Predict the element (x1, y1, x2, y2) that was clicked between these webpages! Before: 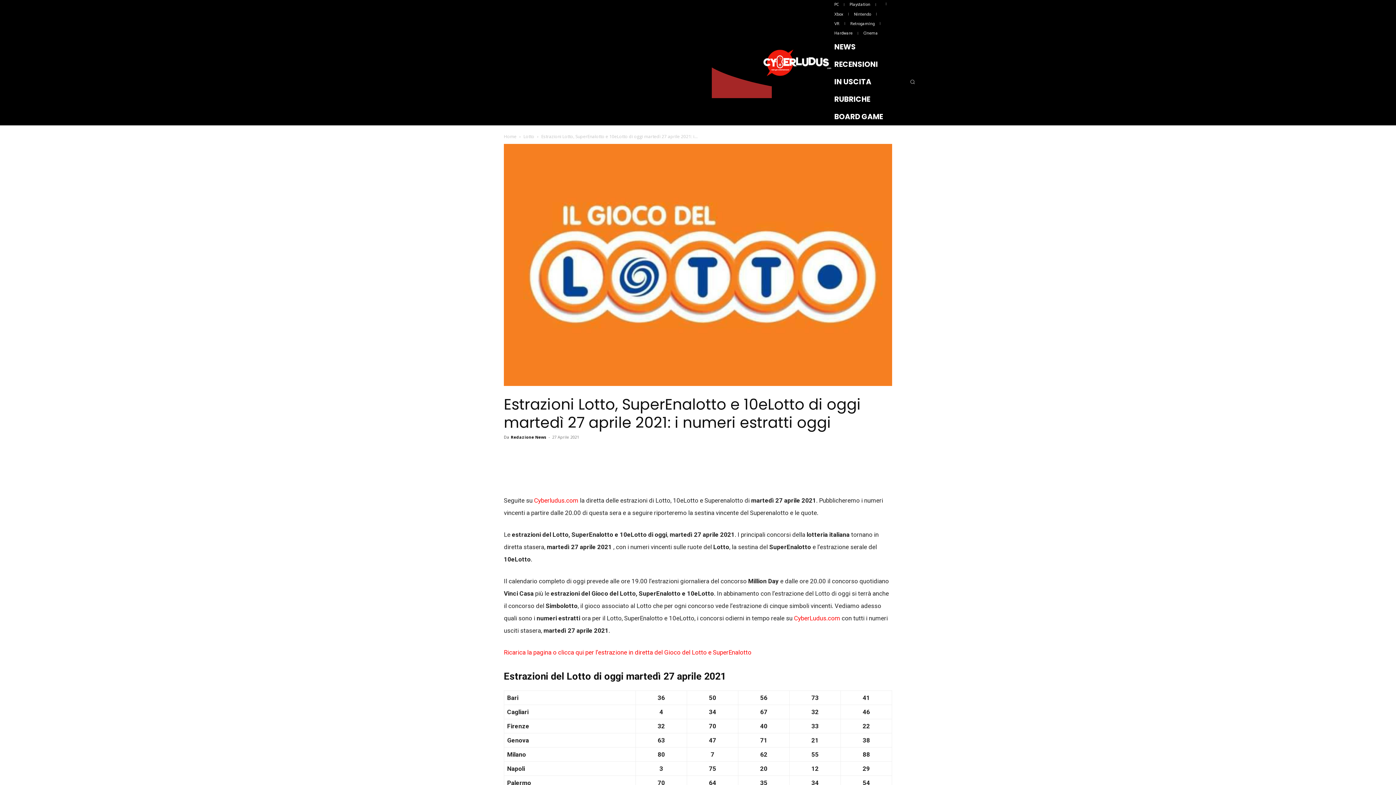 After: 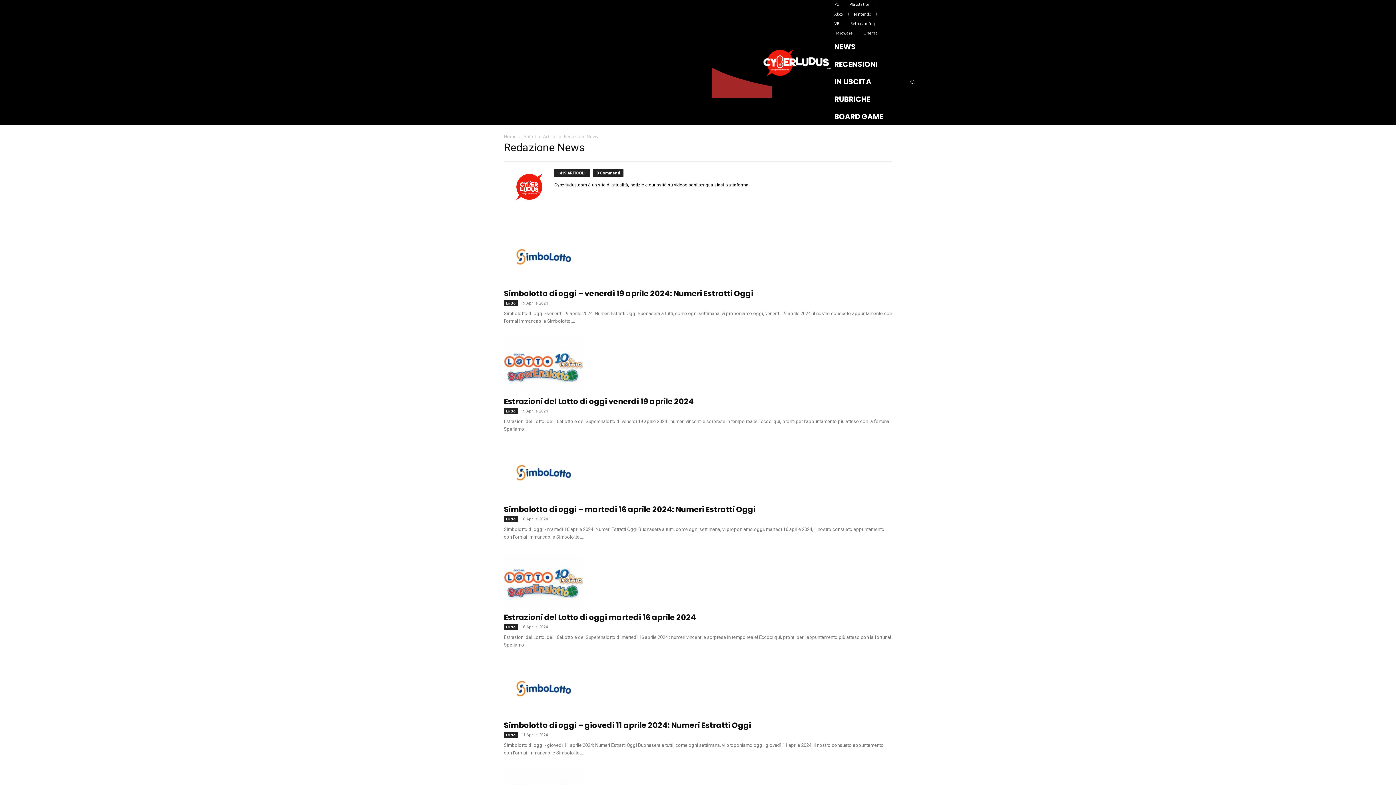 Action: label: Redazione News bbox: (510, 434, 546, 440)